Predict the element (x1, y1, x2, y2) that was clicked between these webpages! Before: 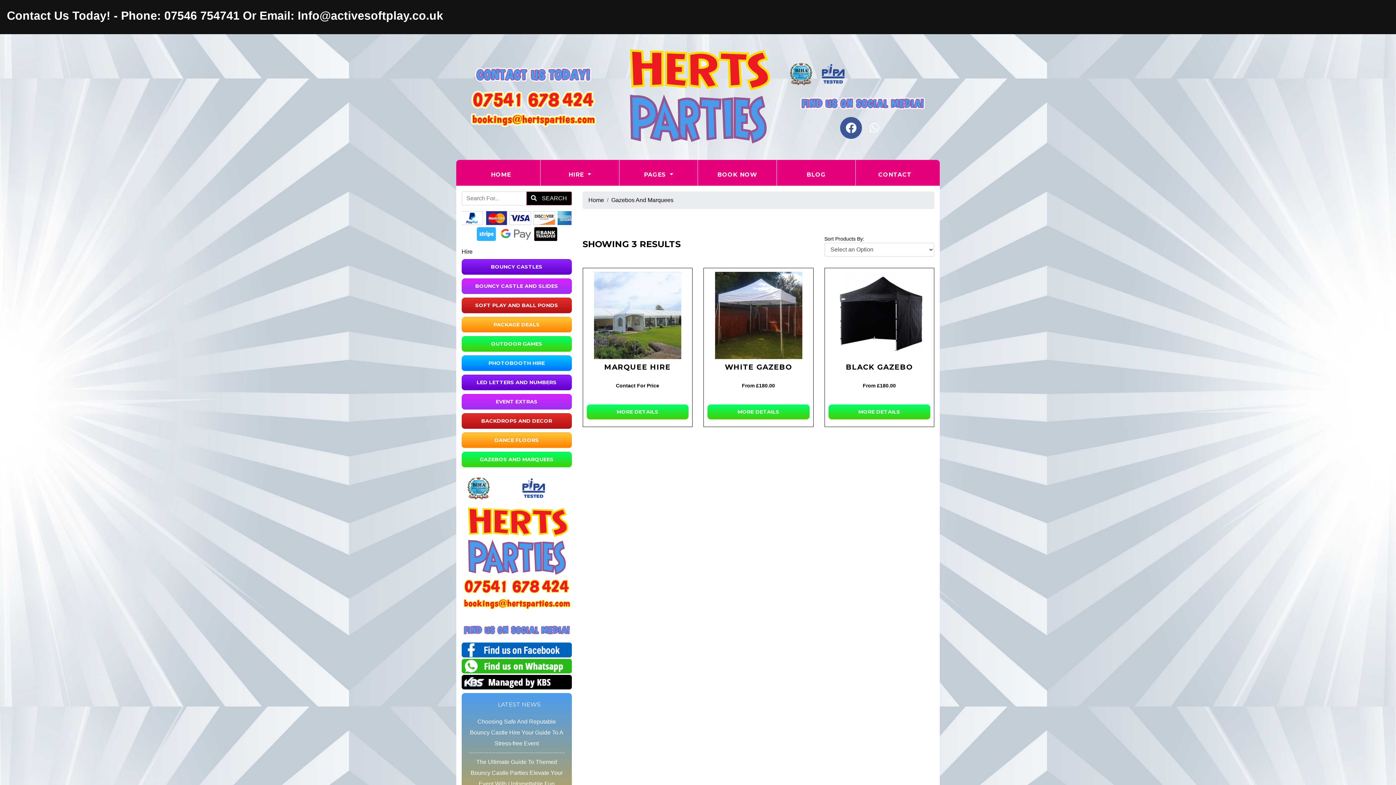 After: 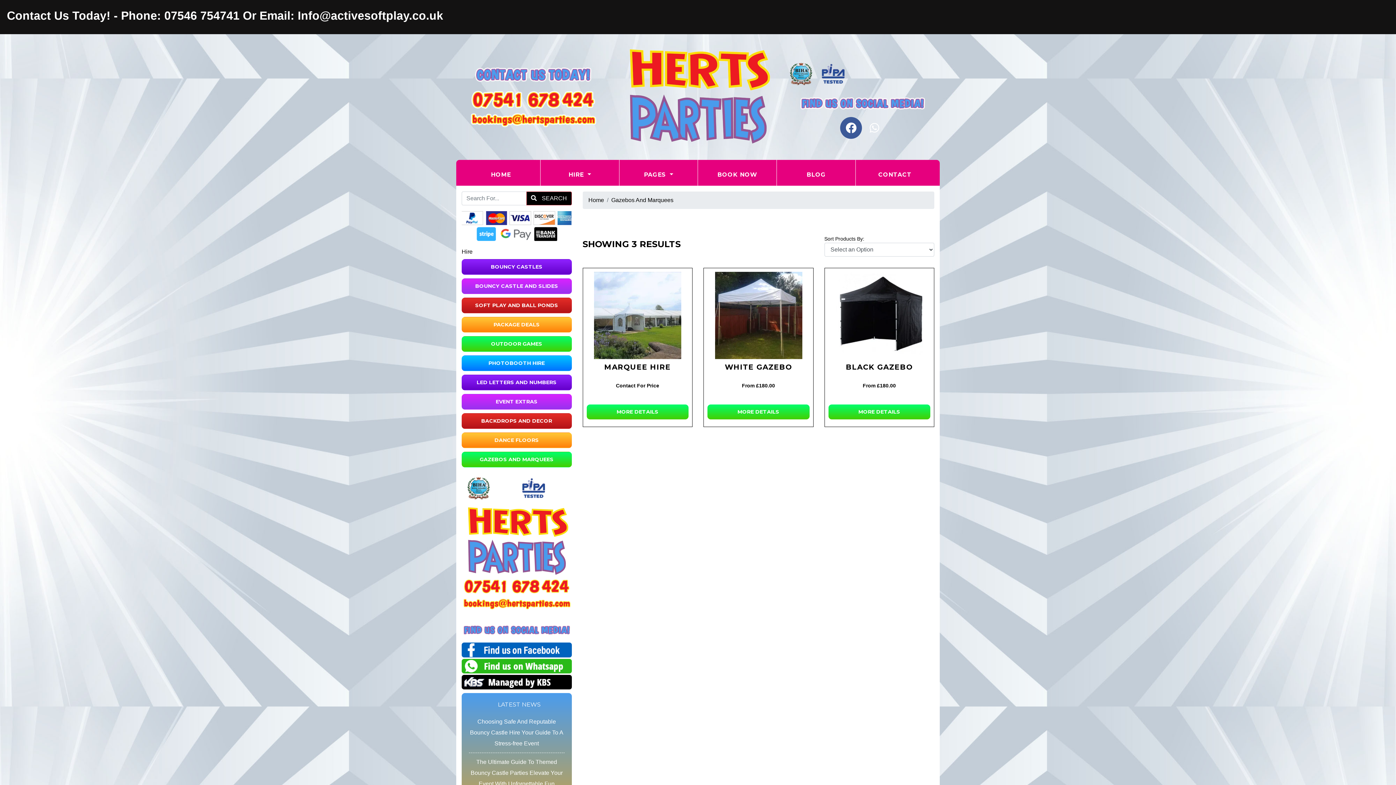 Action: bbox: (456, 89, 610, 110)